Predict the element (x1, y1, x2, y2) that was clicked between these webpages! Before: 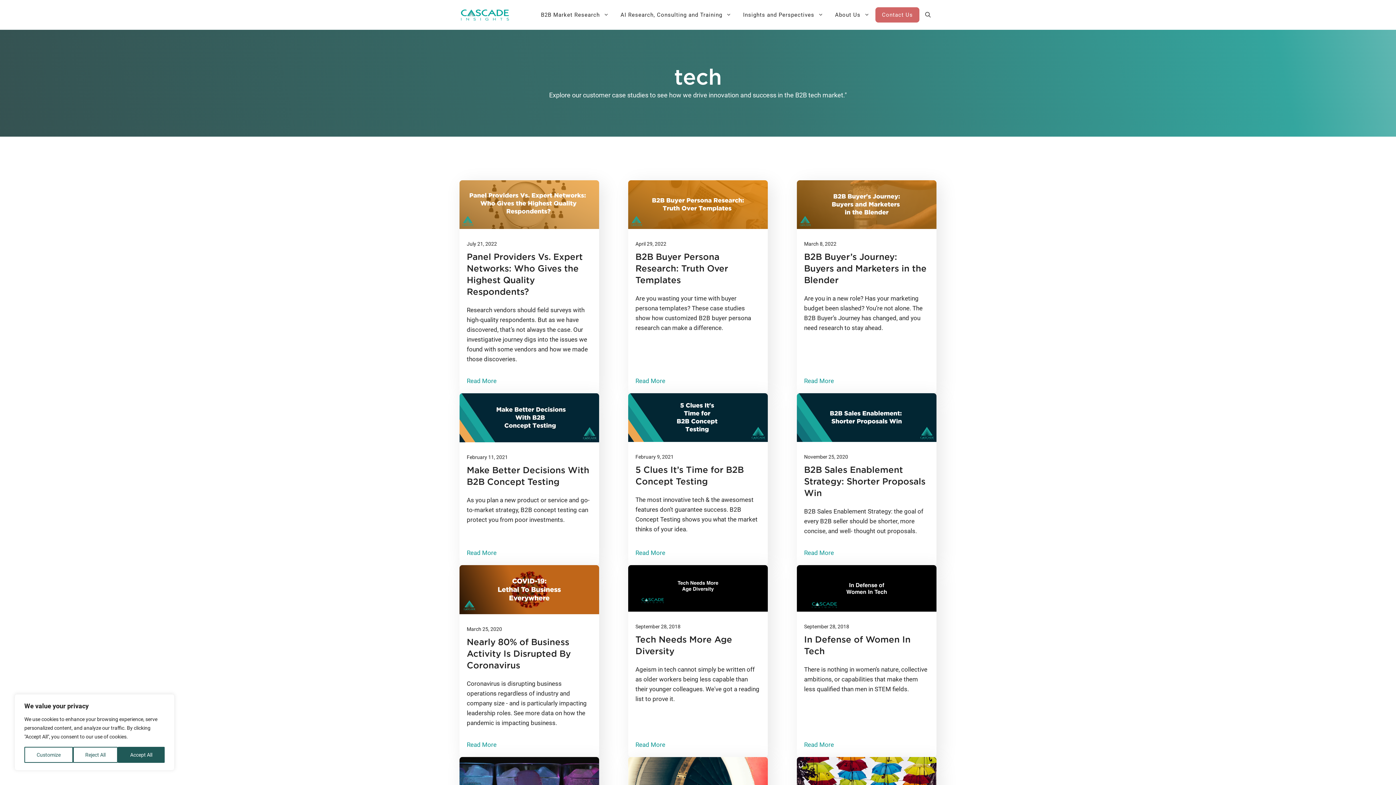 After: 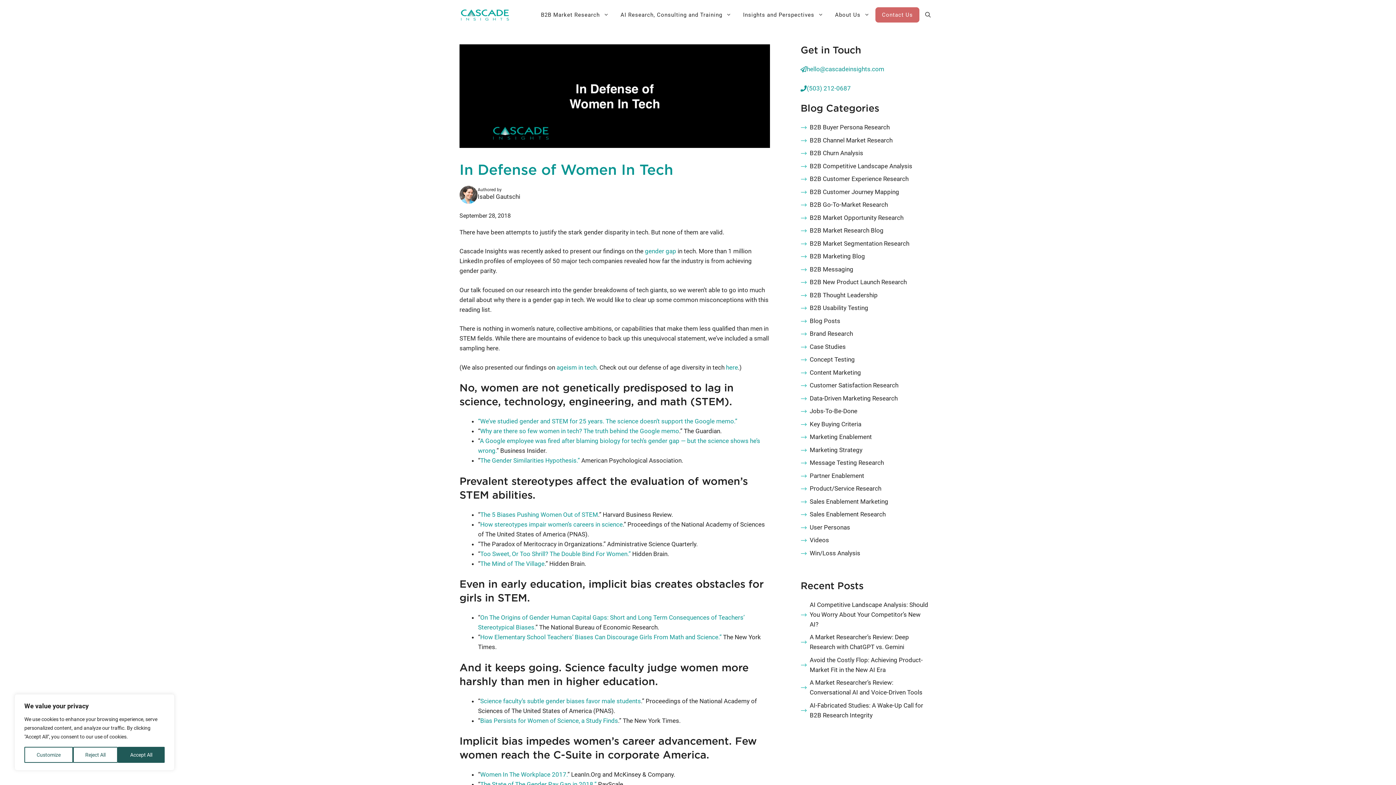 Action: label: Read More bbox: (804, 740, 834, 750)